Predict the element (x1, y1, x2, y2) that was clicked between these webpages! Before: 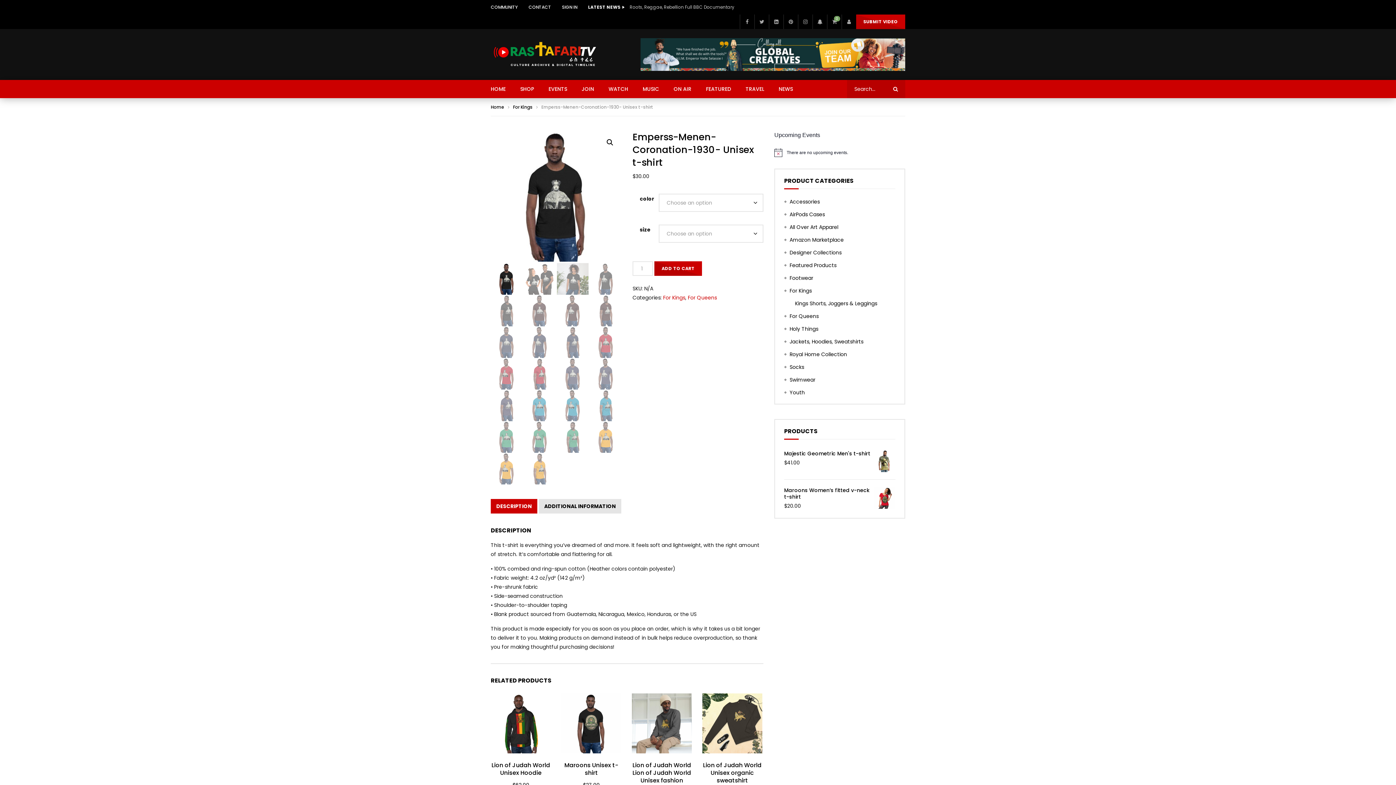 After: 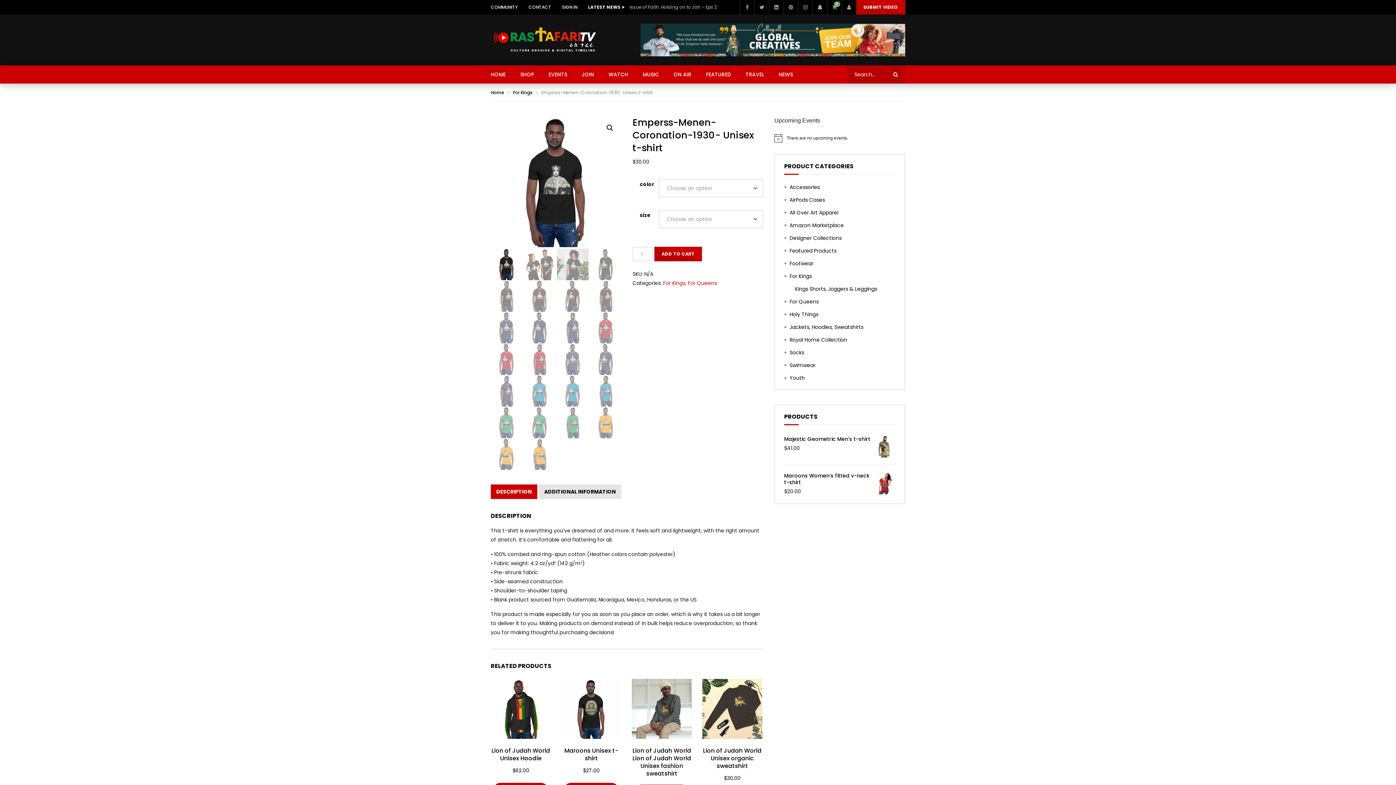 Action: bbox: (769, 0, 783, 14)